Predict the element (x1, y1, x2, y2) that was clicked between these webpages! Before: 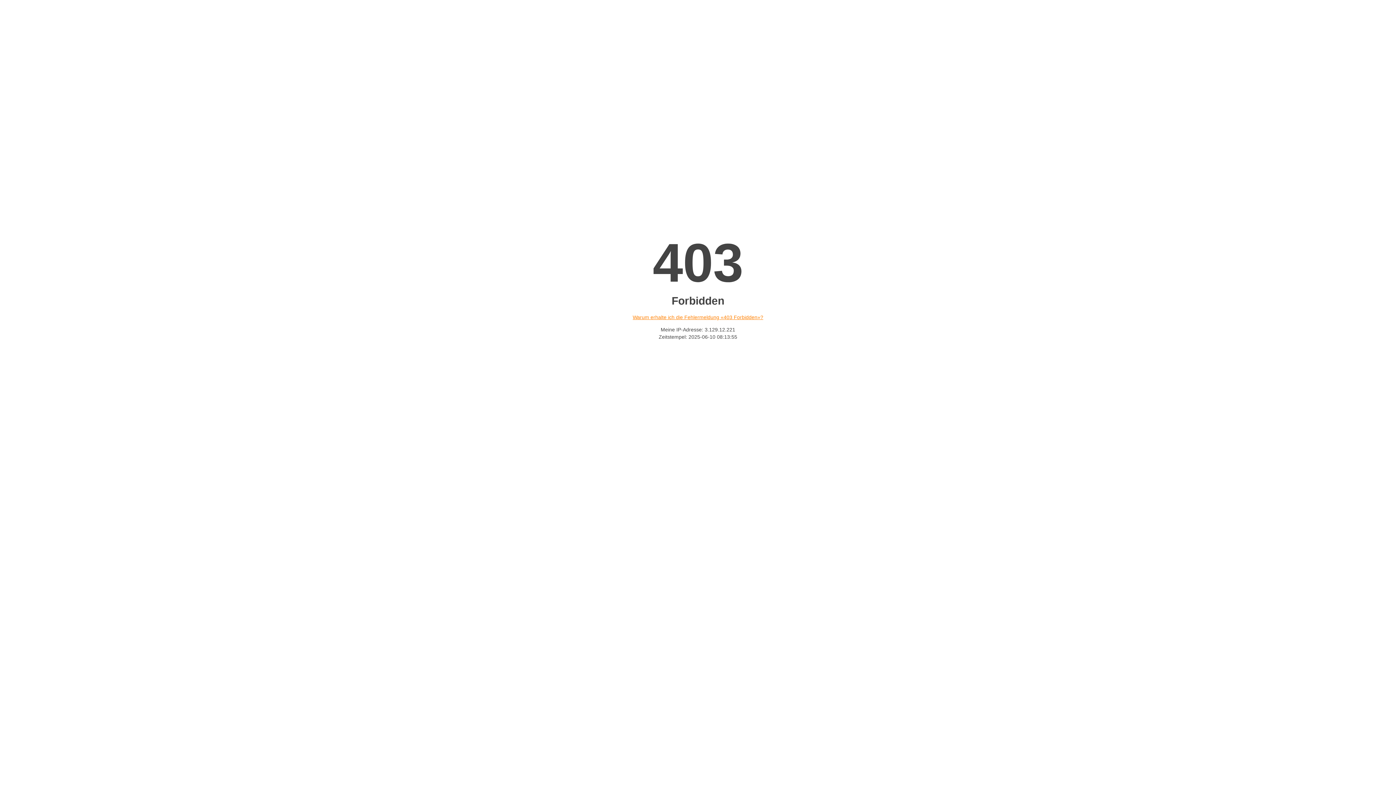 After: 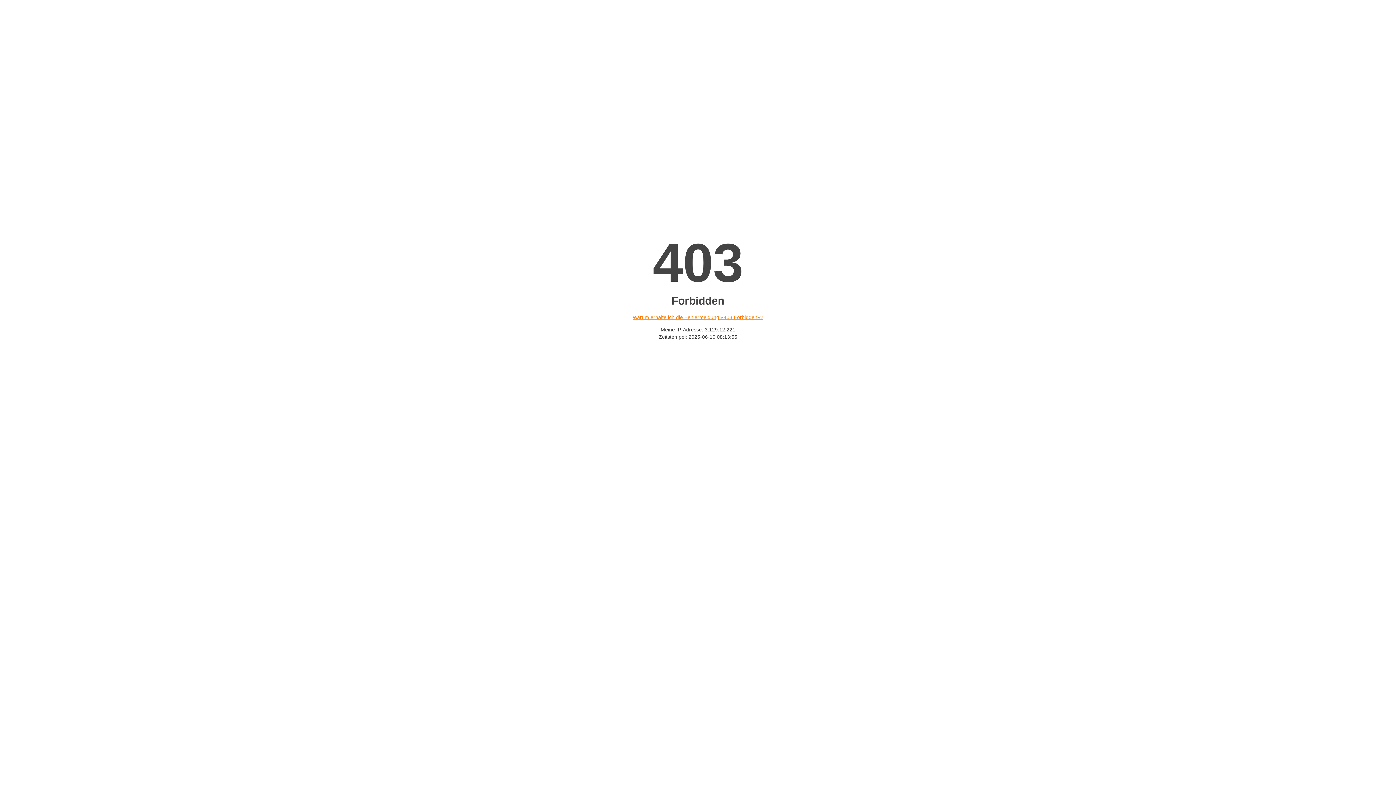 Action: label: Warum erhalte ich die Fehlermeldung «403 Forbidden»? bbox: (632, 314, 763, 320)